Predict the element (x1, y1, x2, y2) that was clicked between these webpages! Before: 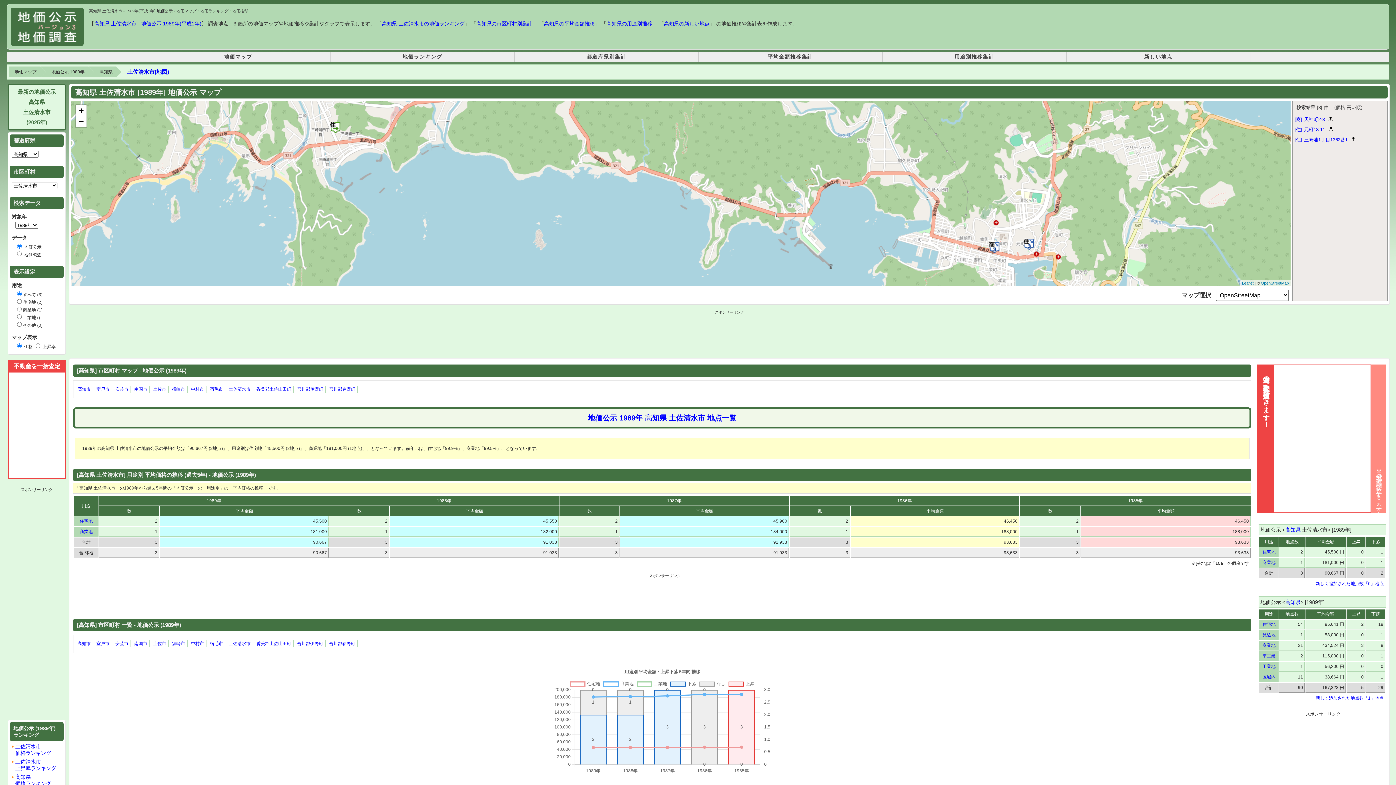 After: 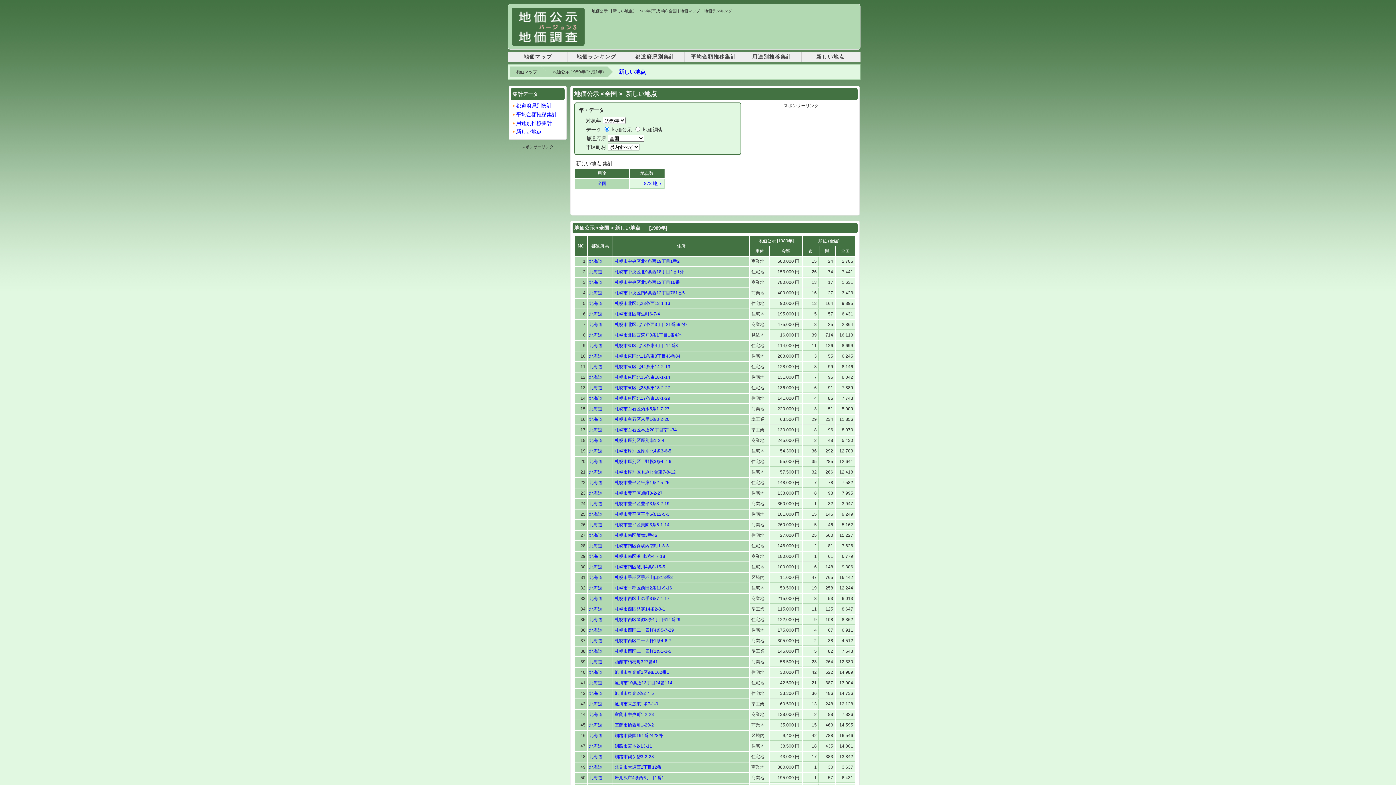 Action: bbox: (1066, 51, 1250, 61) label: 新しい地点